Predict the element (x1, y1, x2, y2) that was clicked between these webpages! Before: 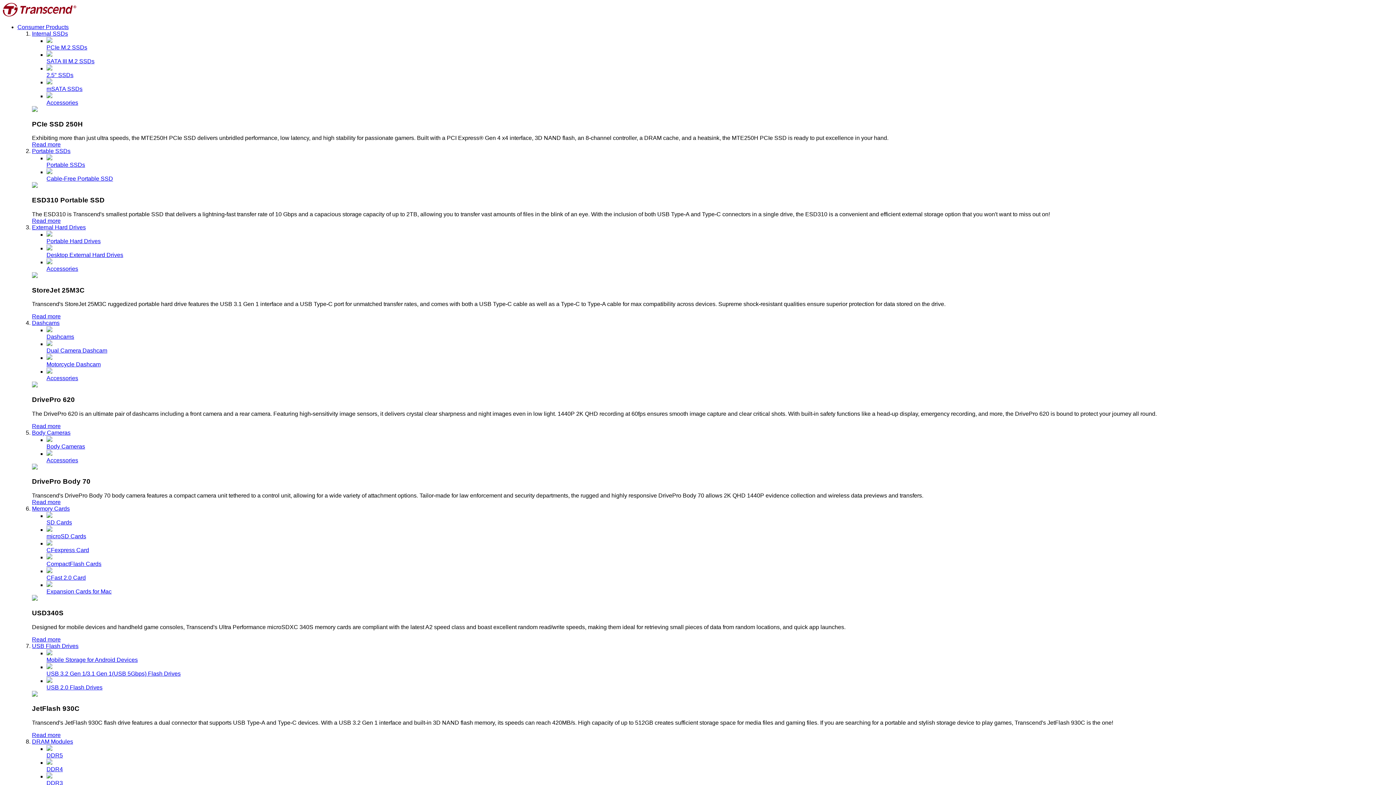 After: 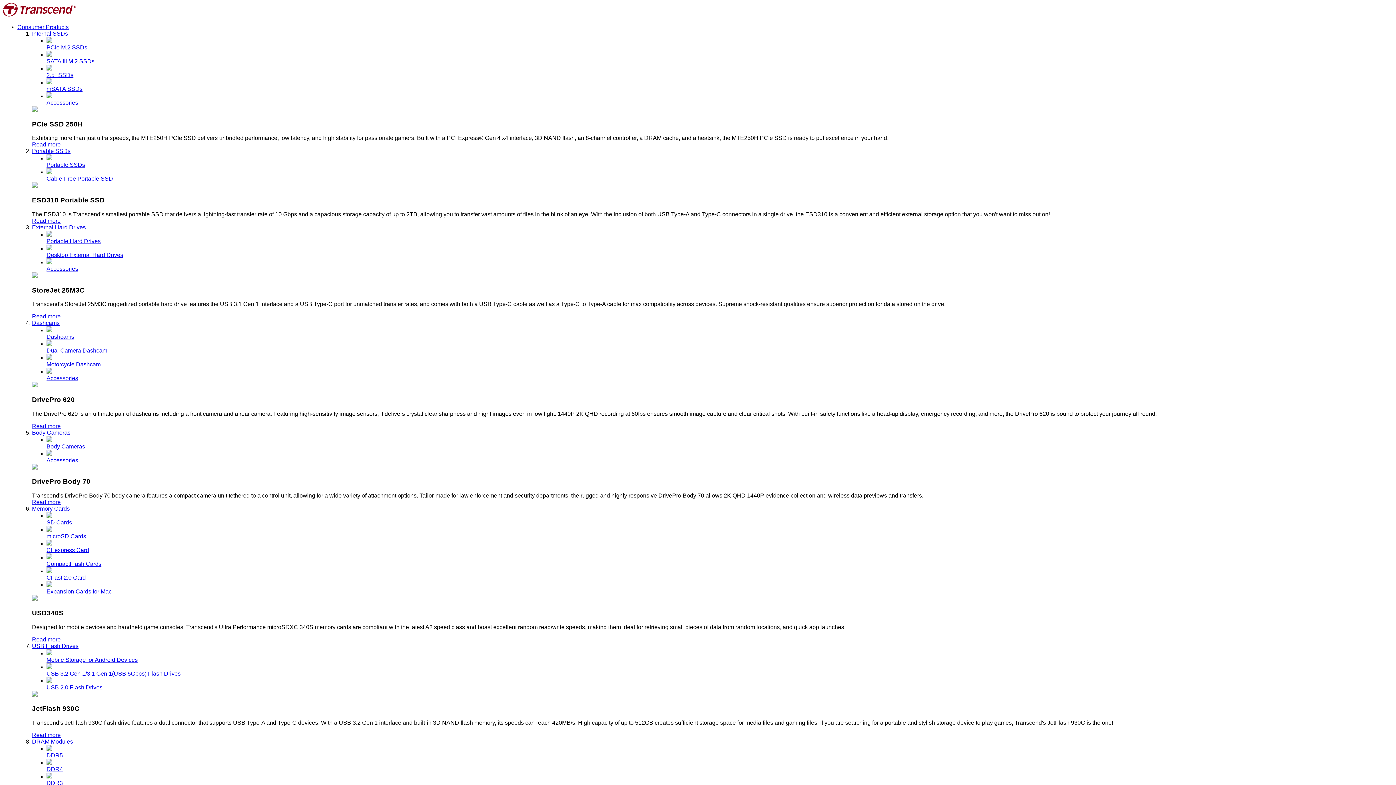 Action: bbox: (32, 643, 78, 649) label: USB Flash Drives